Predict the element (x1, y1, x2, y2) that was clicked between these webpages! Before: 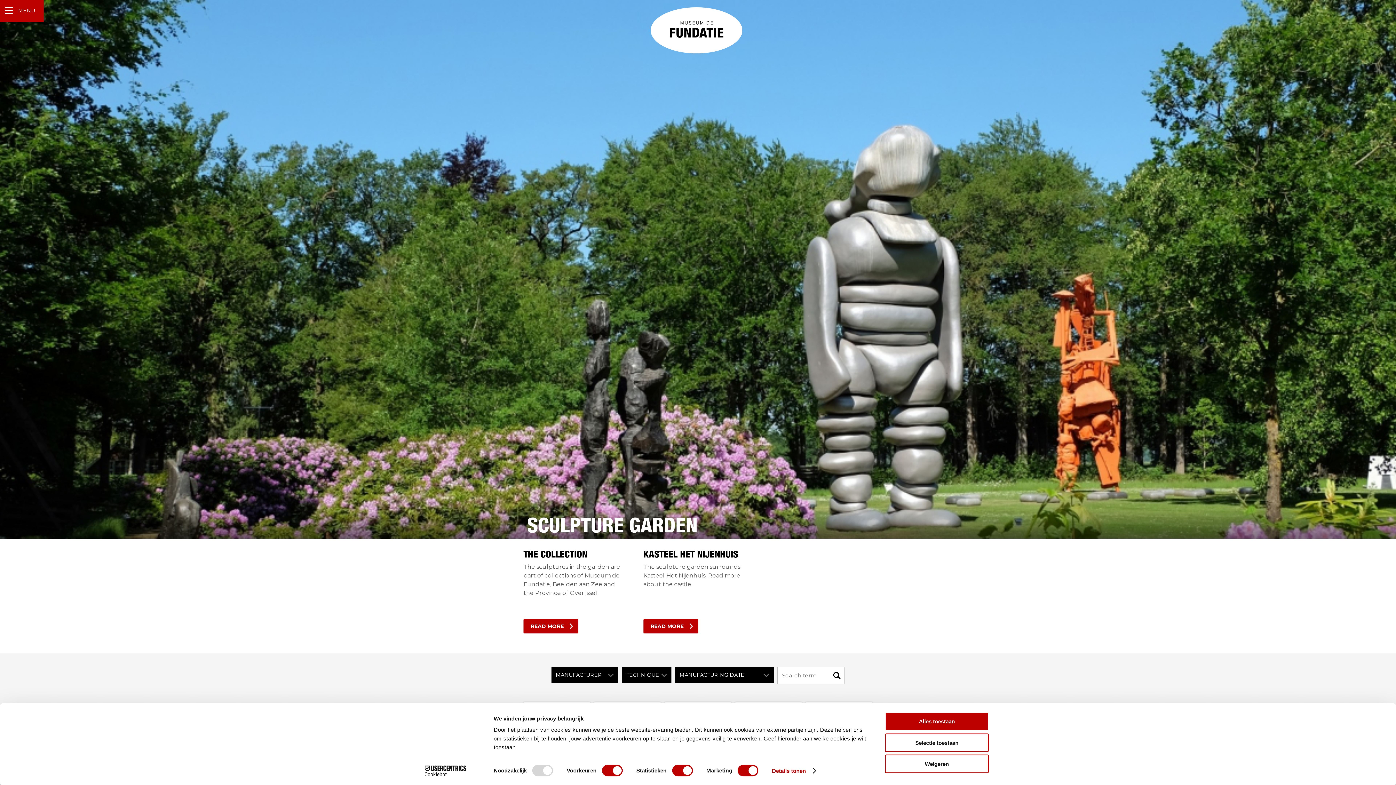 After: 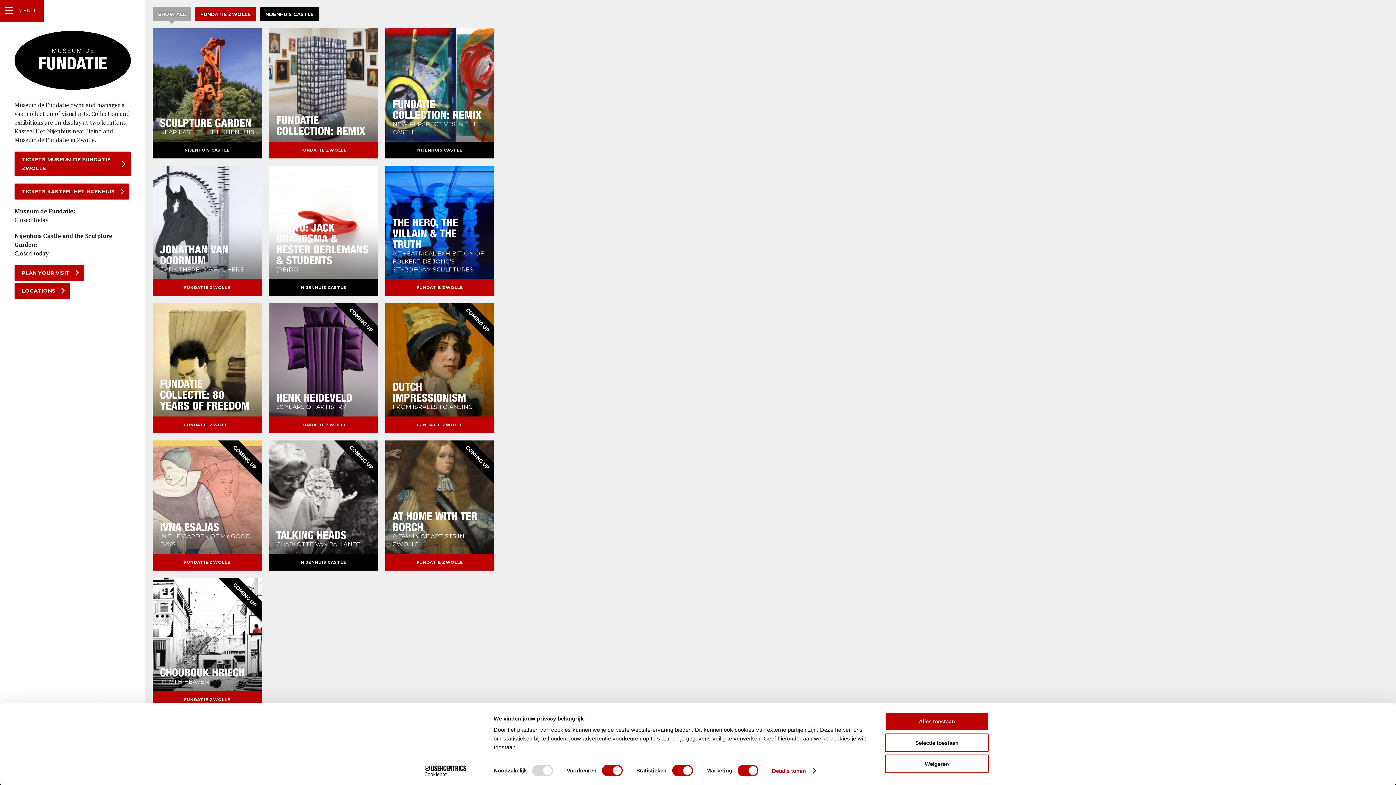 Action: bbox: (650, 7, 742, 41)